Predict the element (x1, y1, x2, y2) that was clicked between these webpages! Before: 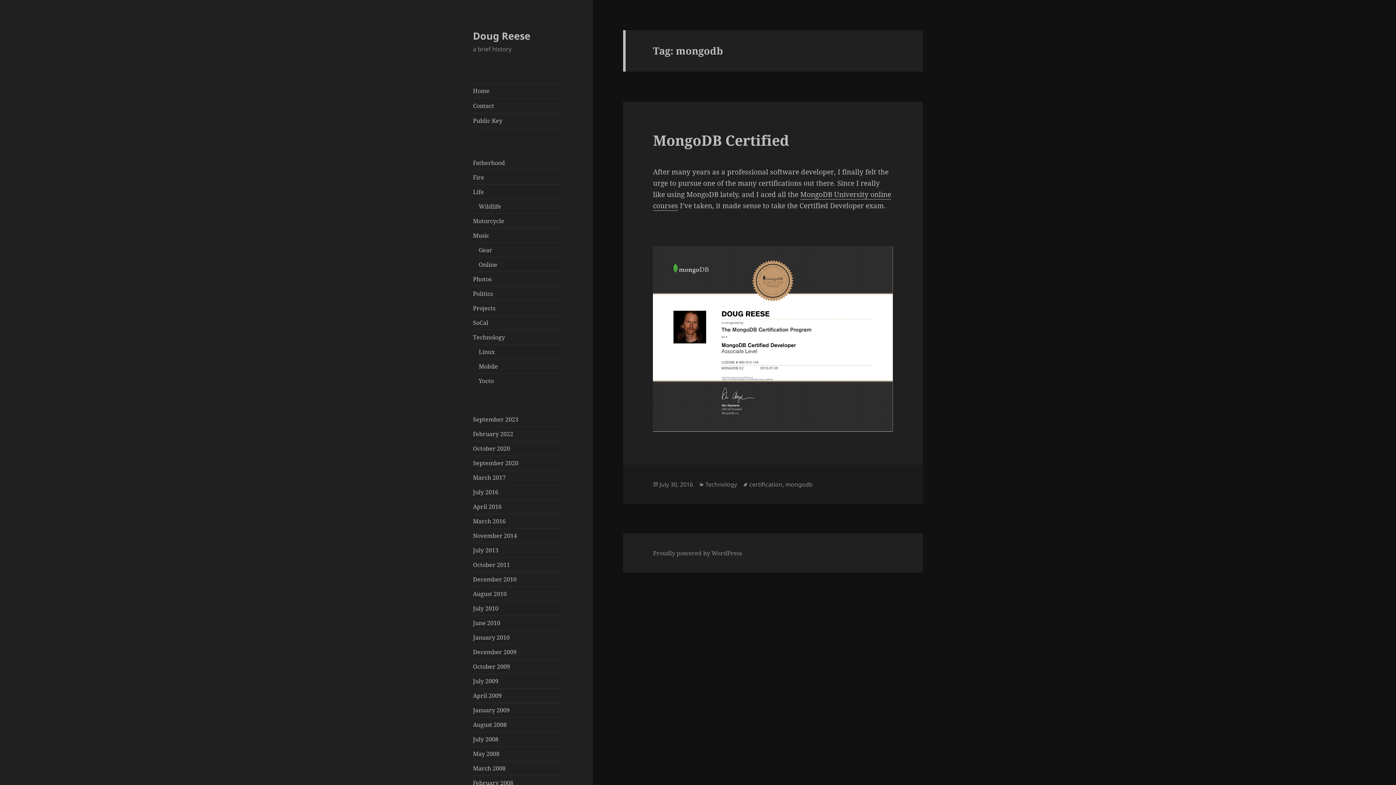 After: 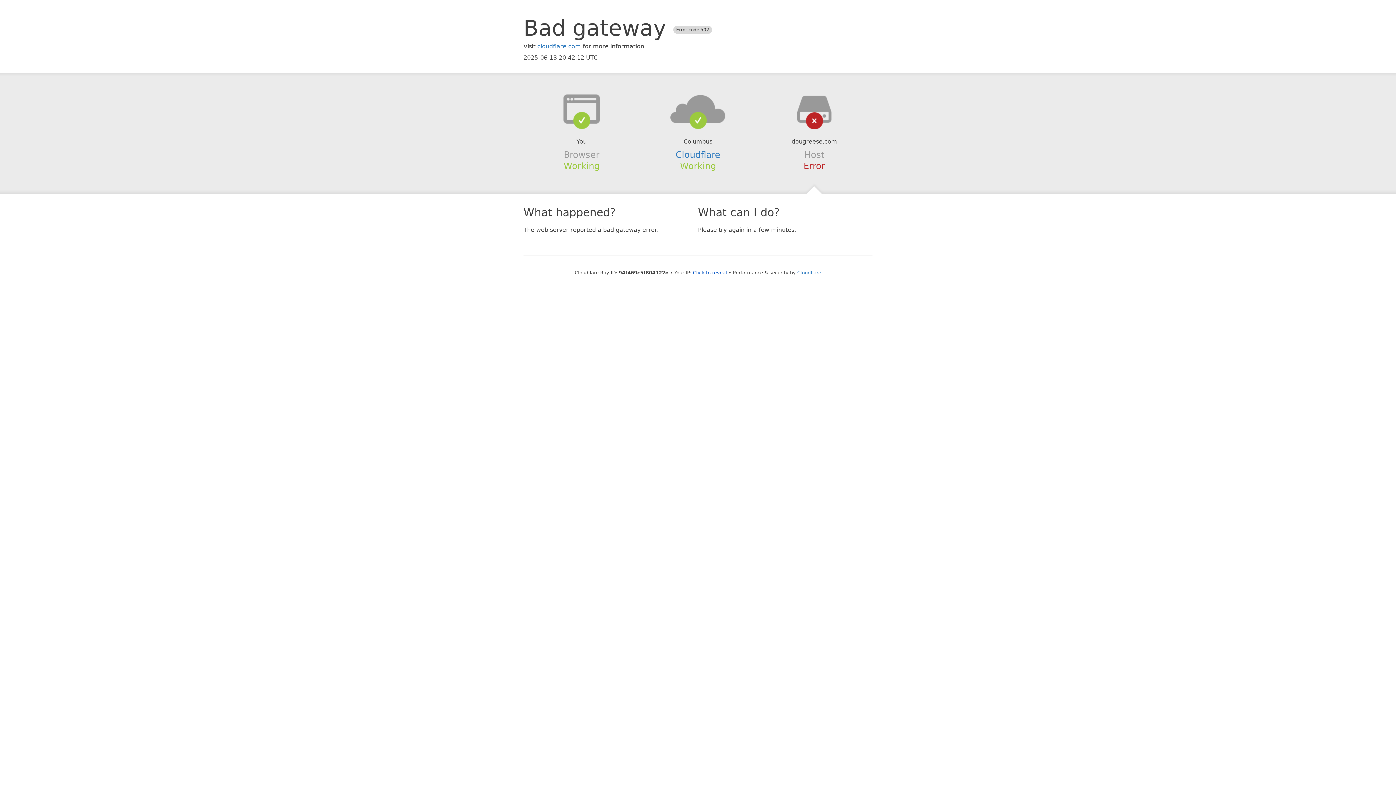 Action: bbox: (473, 735, 498, 743) label: July 2008